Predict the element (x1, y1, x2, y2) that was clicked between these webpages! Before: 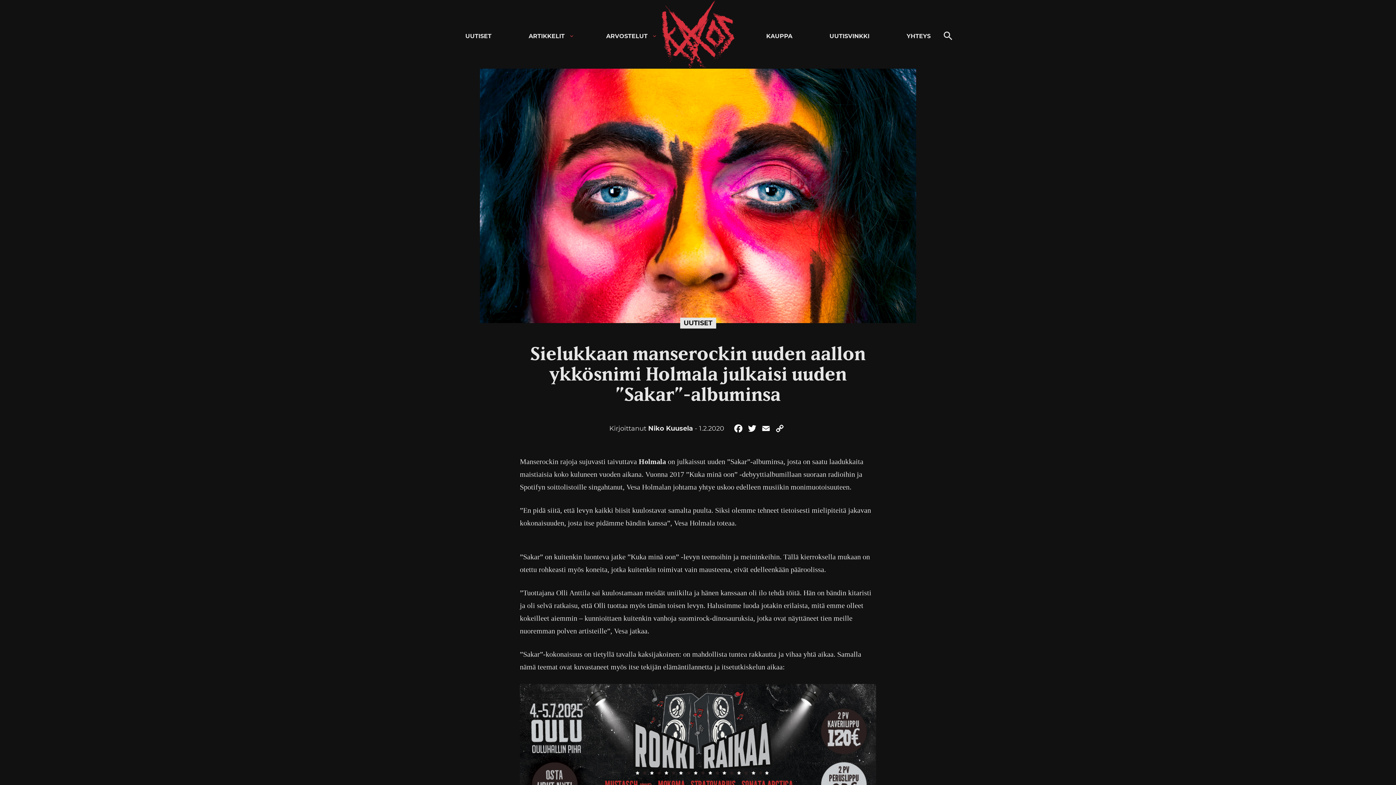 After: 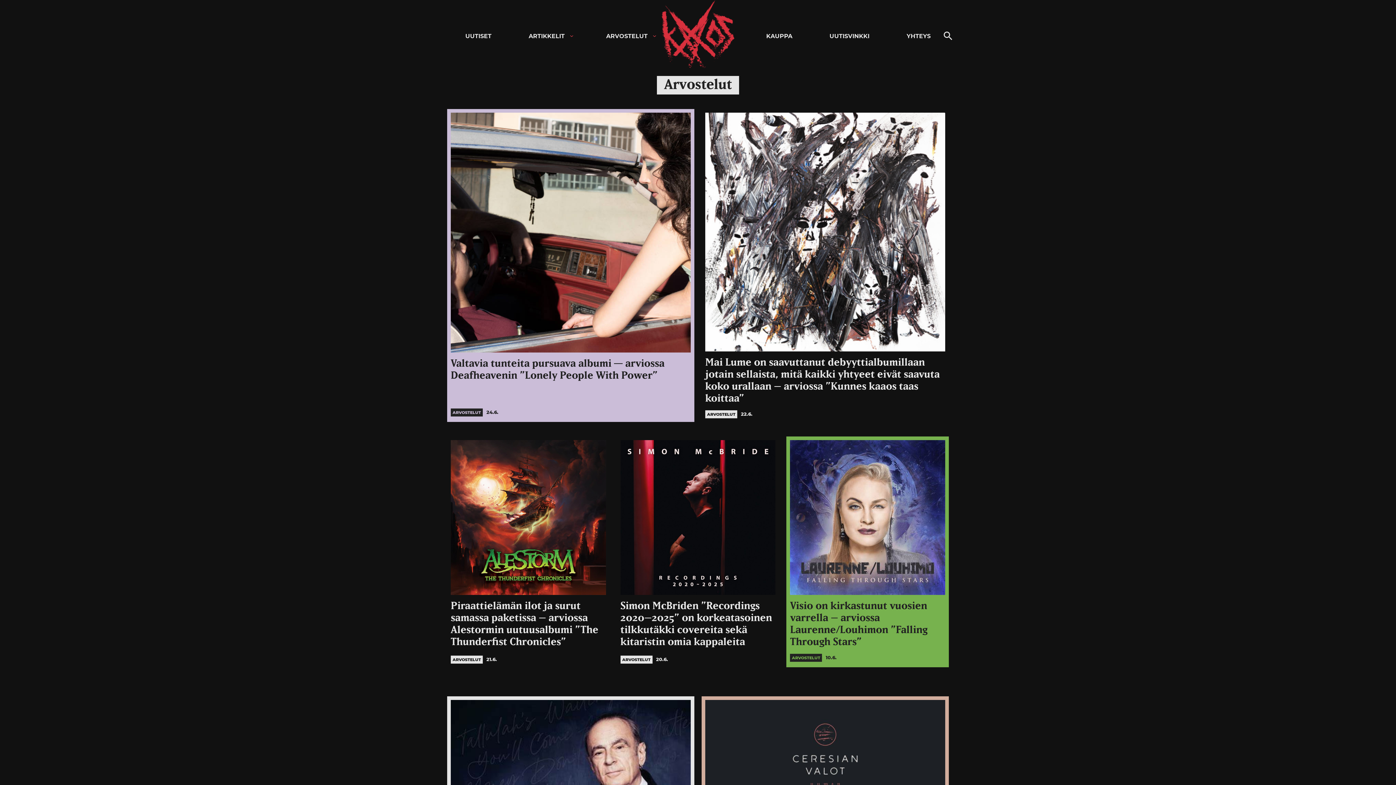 Action: bbox: (599, 29, 653, 43) label: ARVOSTELUT